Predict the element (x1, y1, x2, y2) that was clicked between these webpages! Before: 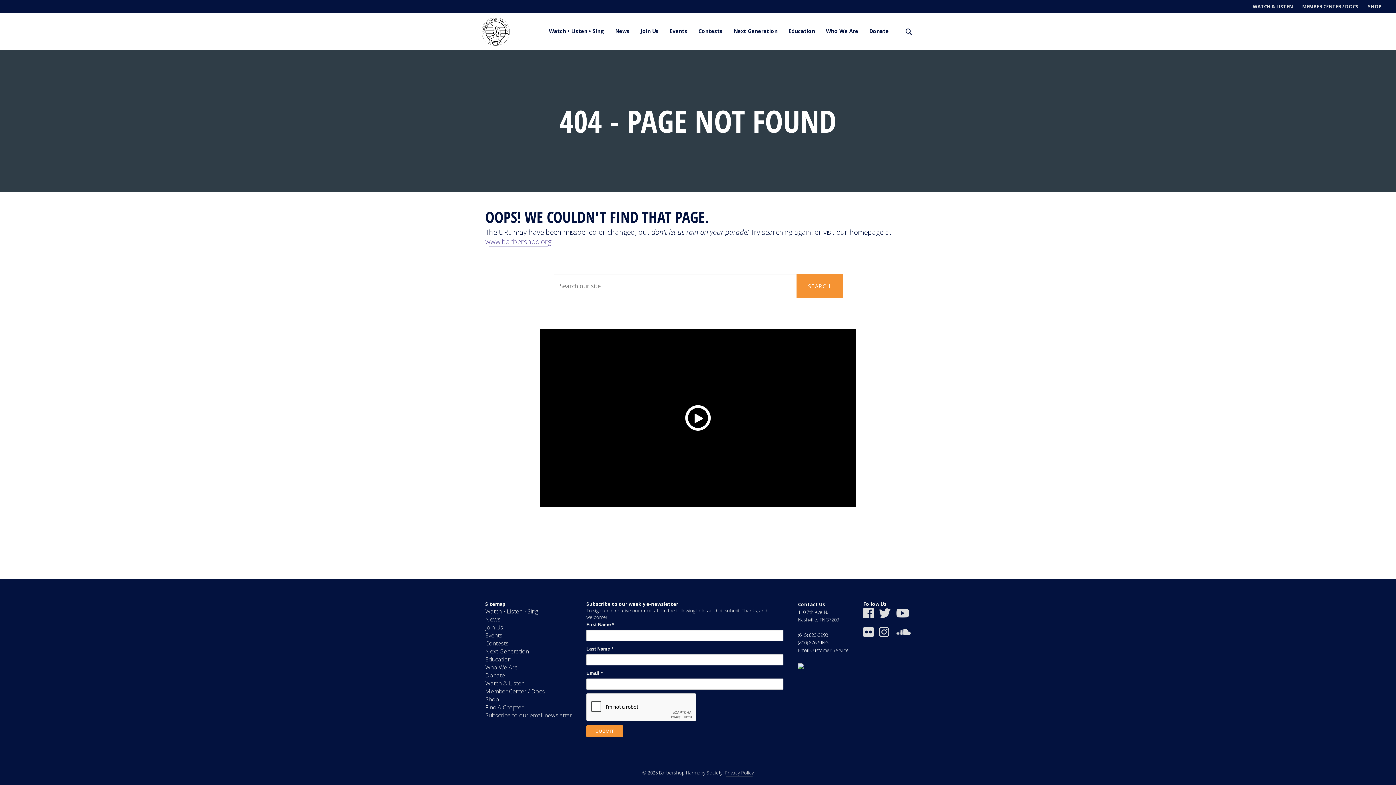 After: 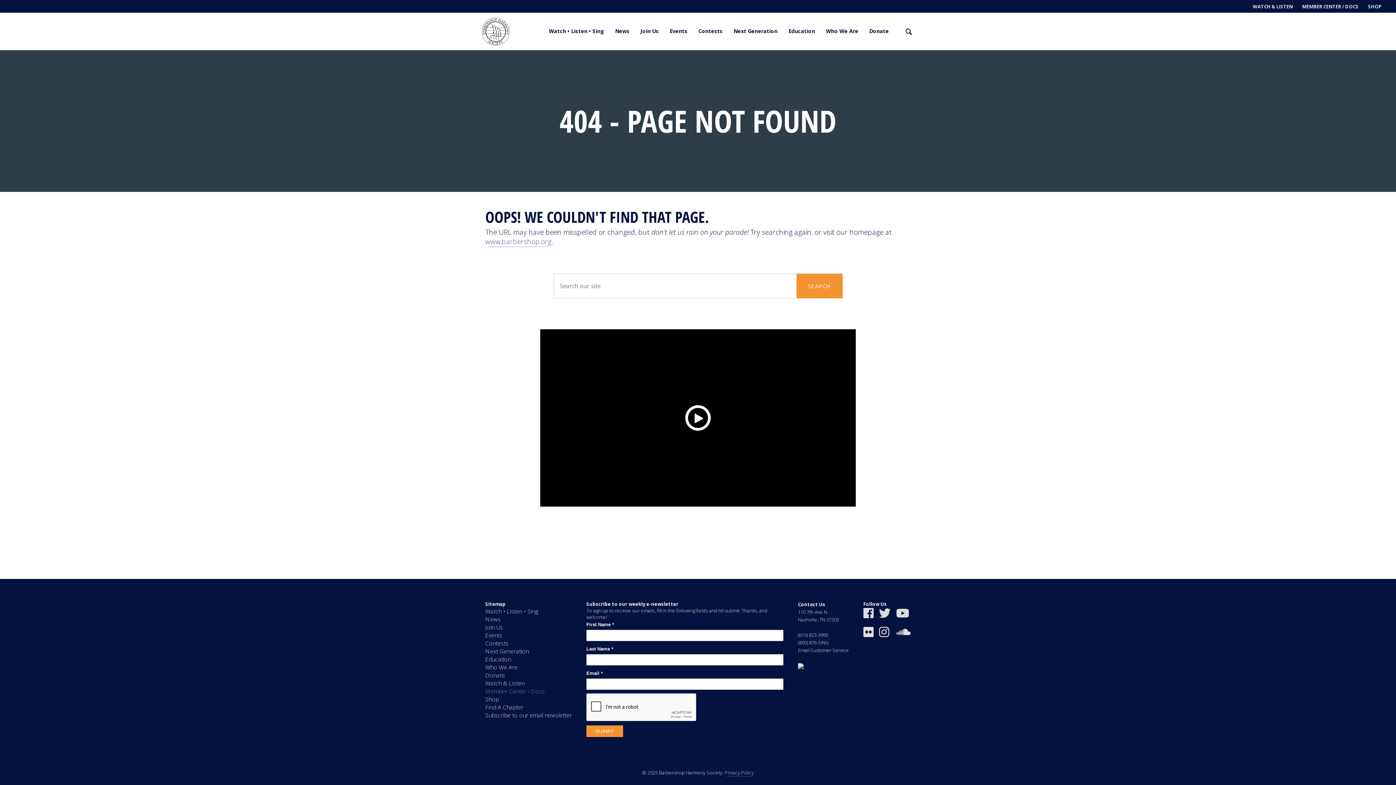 Action: label: Member Center / Docs bbox: (485, 687, 545, 695)